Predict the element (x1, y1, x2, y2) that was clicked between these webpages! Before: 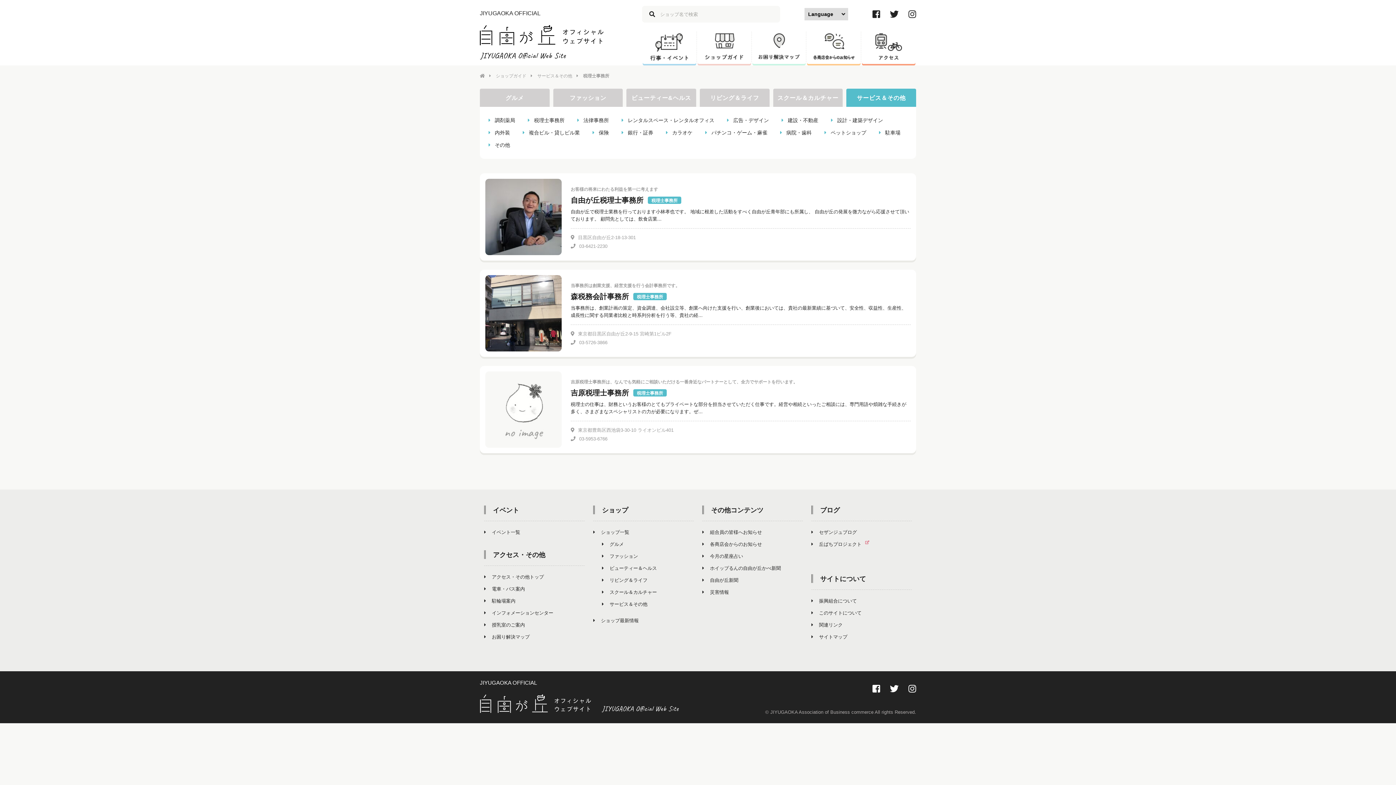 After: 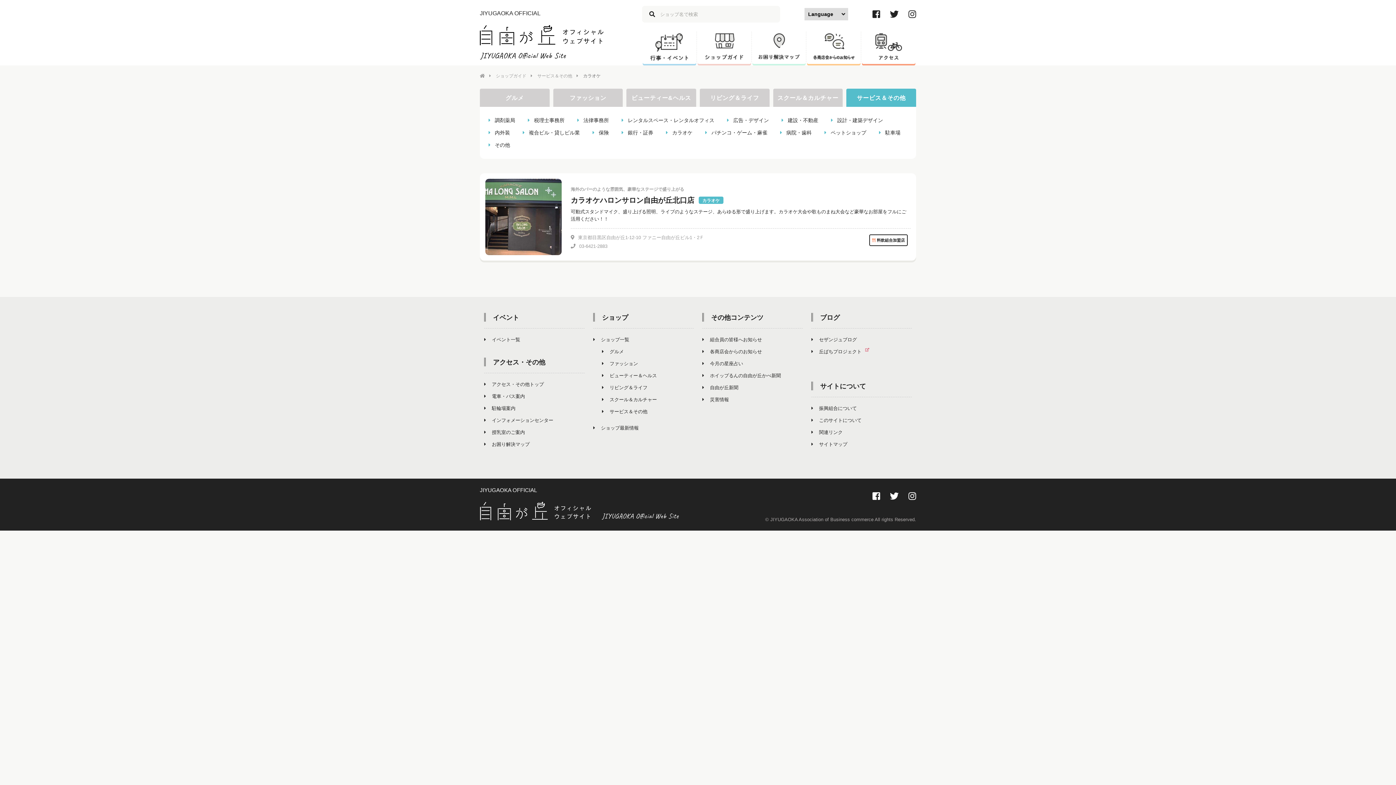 Action: label: カラオケ bbox: (666, 129, 692, 135)